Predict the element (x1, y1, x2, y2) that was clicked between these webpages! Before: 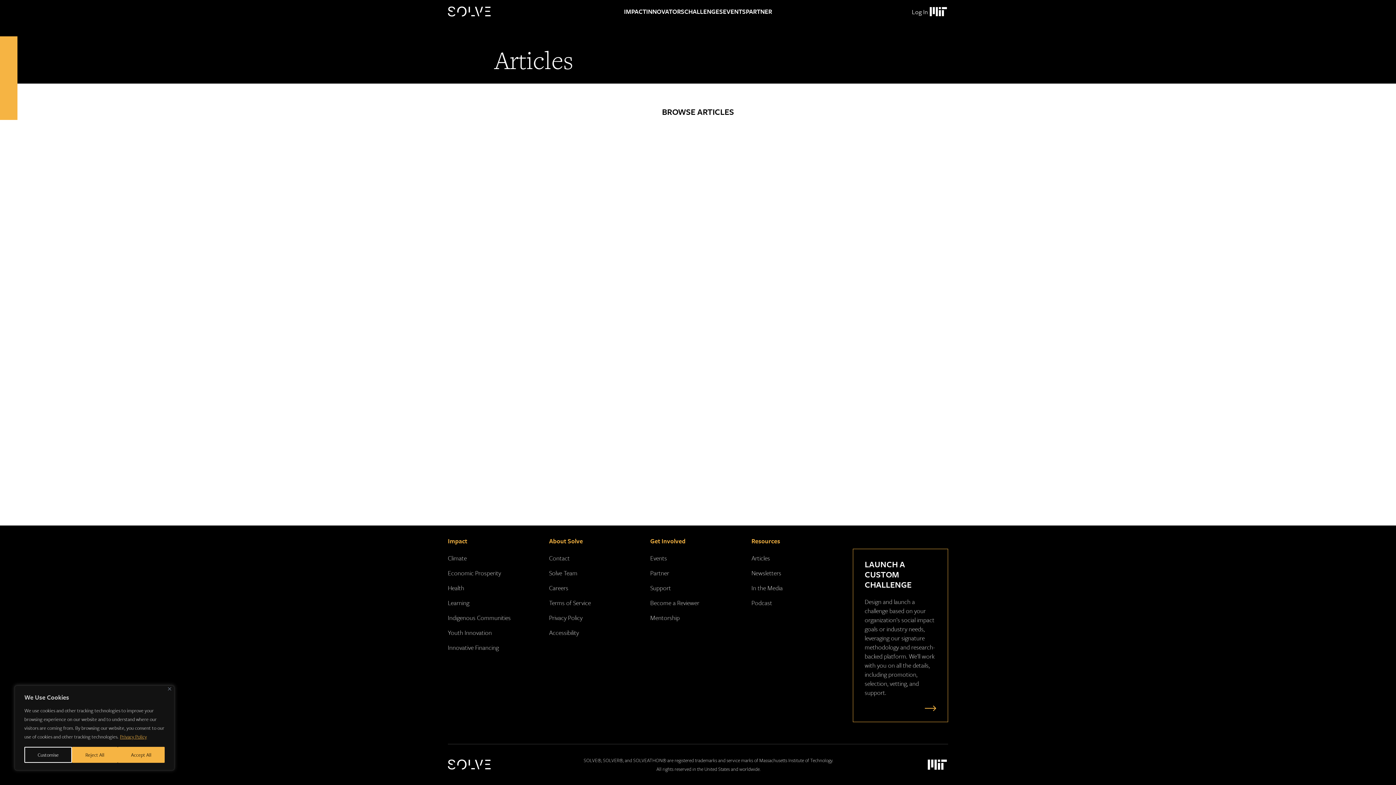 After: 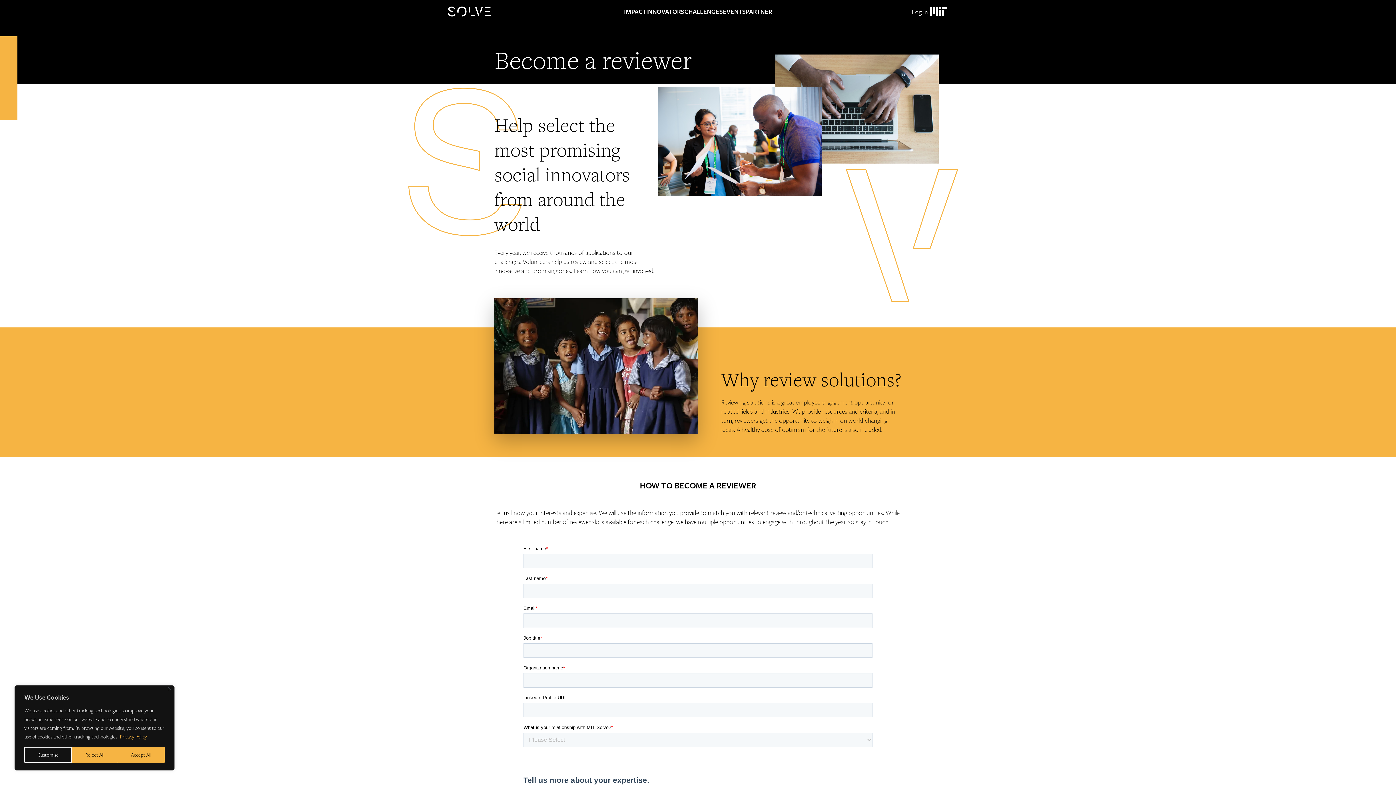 Action: label: Become a Reviewer bbox: (650, 598, 699, 607)